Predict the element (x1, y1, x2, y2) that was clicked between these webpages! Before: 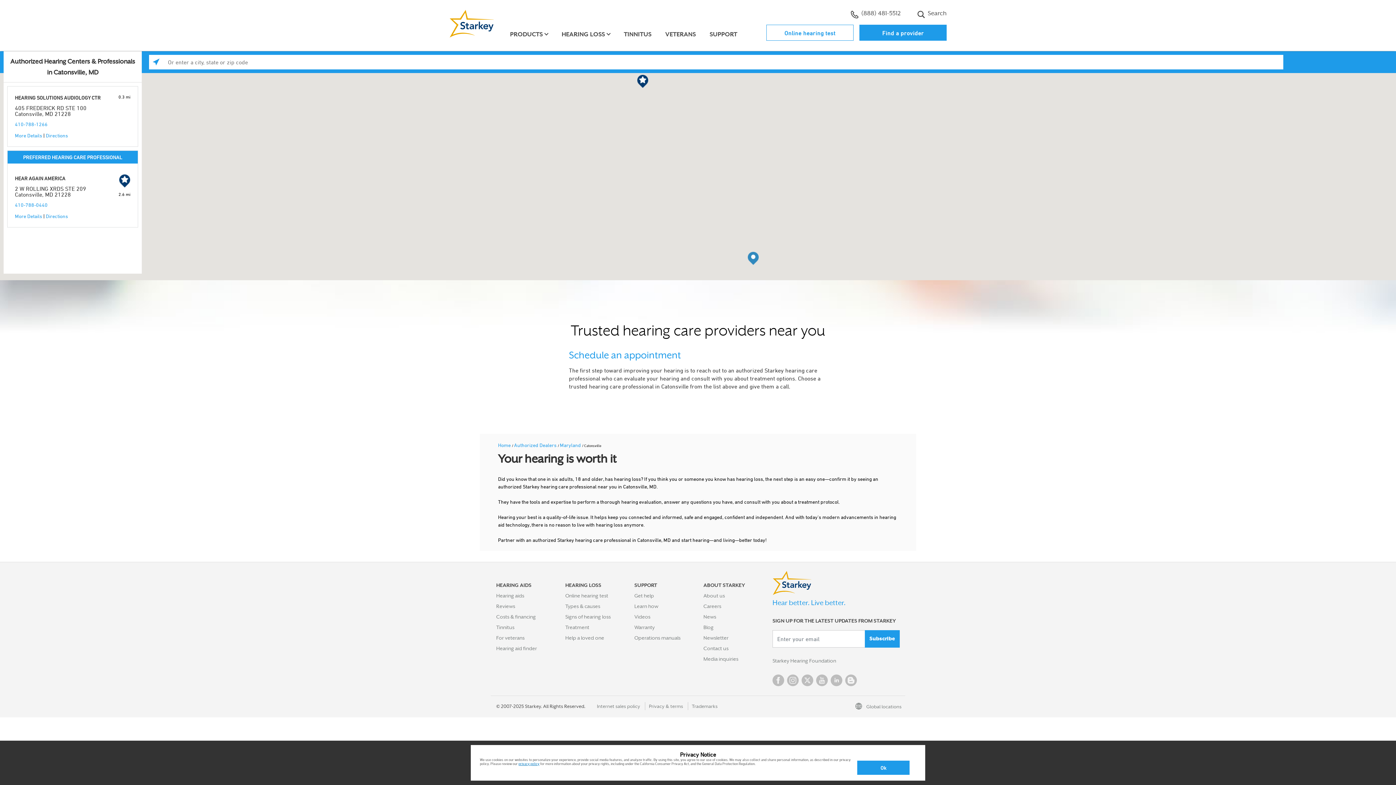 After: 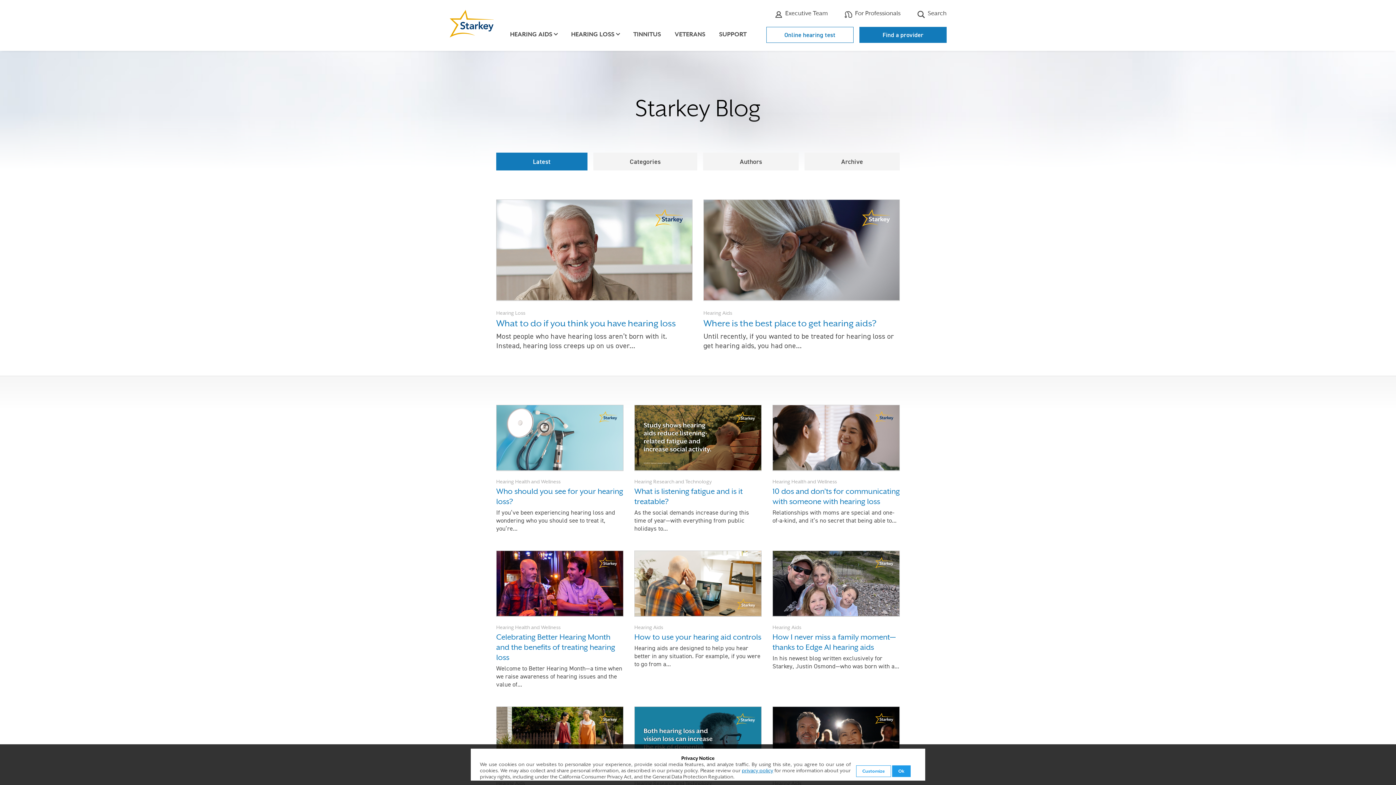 Action: bbox: (703, 624, 713, 631) label: Blog